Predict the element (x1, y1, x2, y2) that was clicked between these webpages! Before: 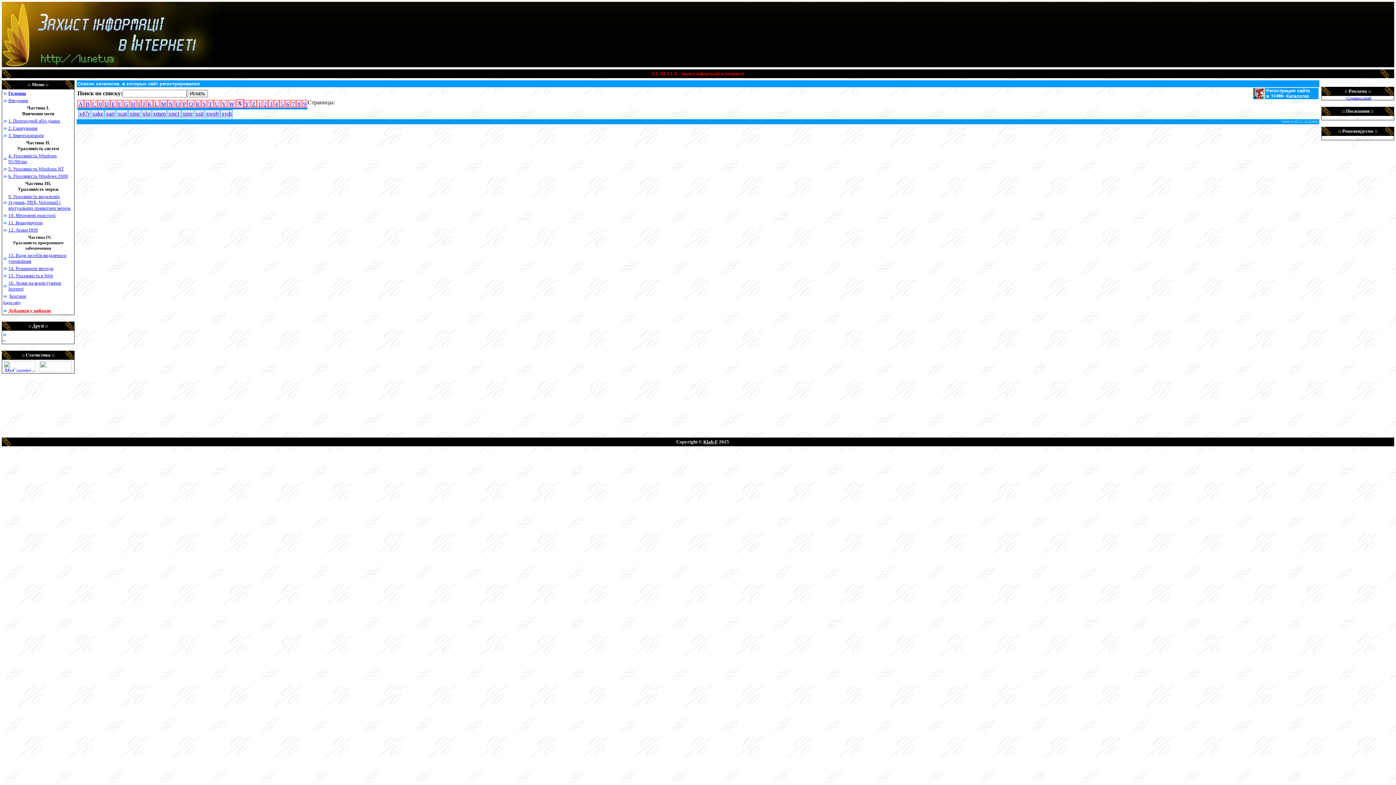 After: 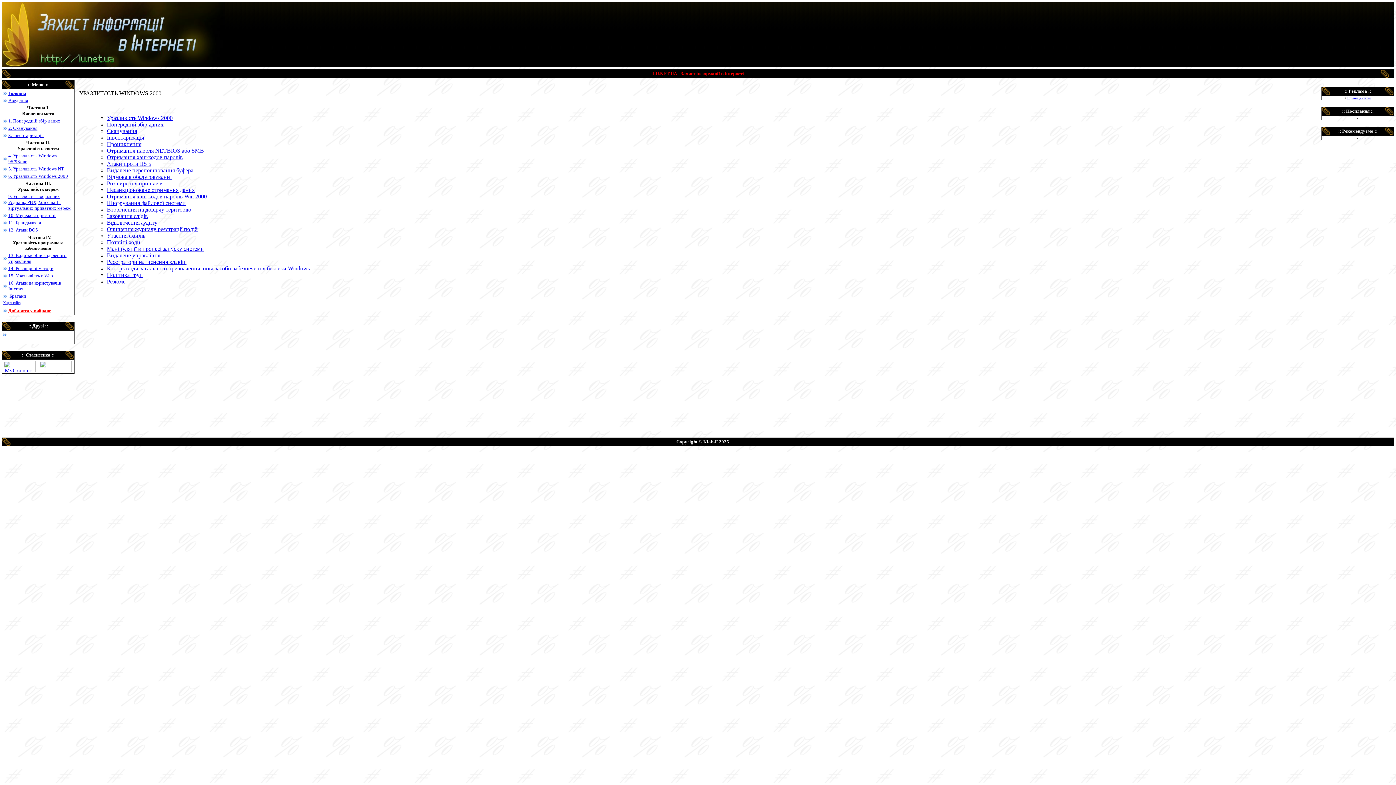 Action: label: 6. Уразливість Windows 2000 bbox: (8, 173, 68, 178)